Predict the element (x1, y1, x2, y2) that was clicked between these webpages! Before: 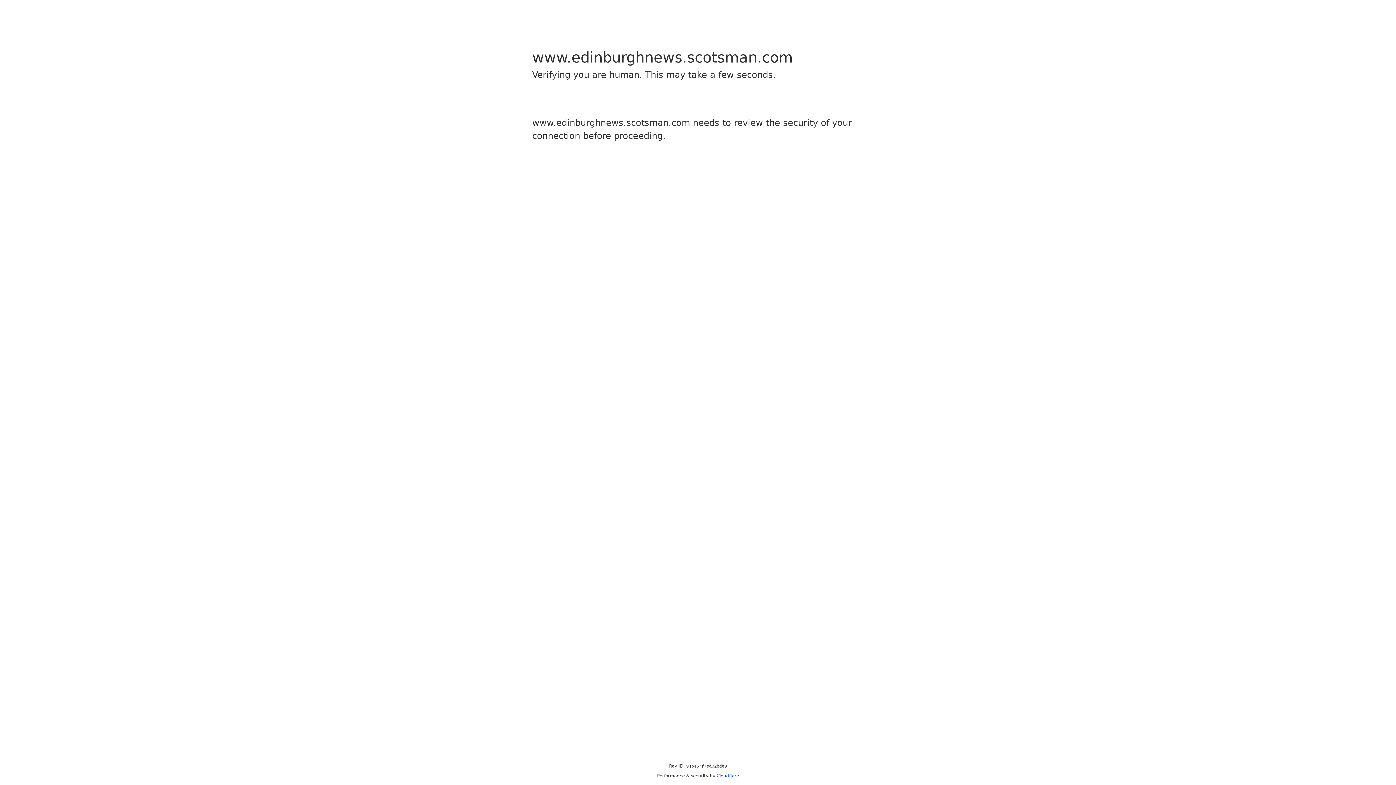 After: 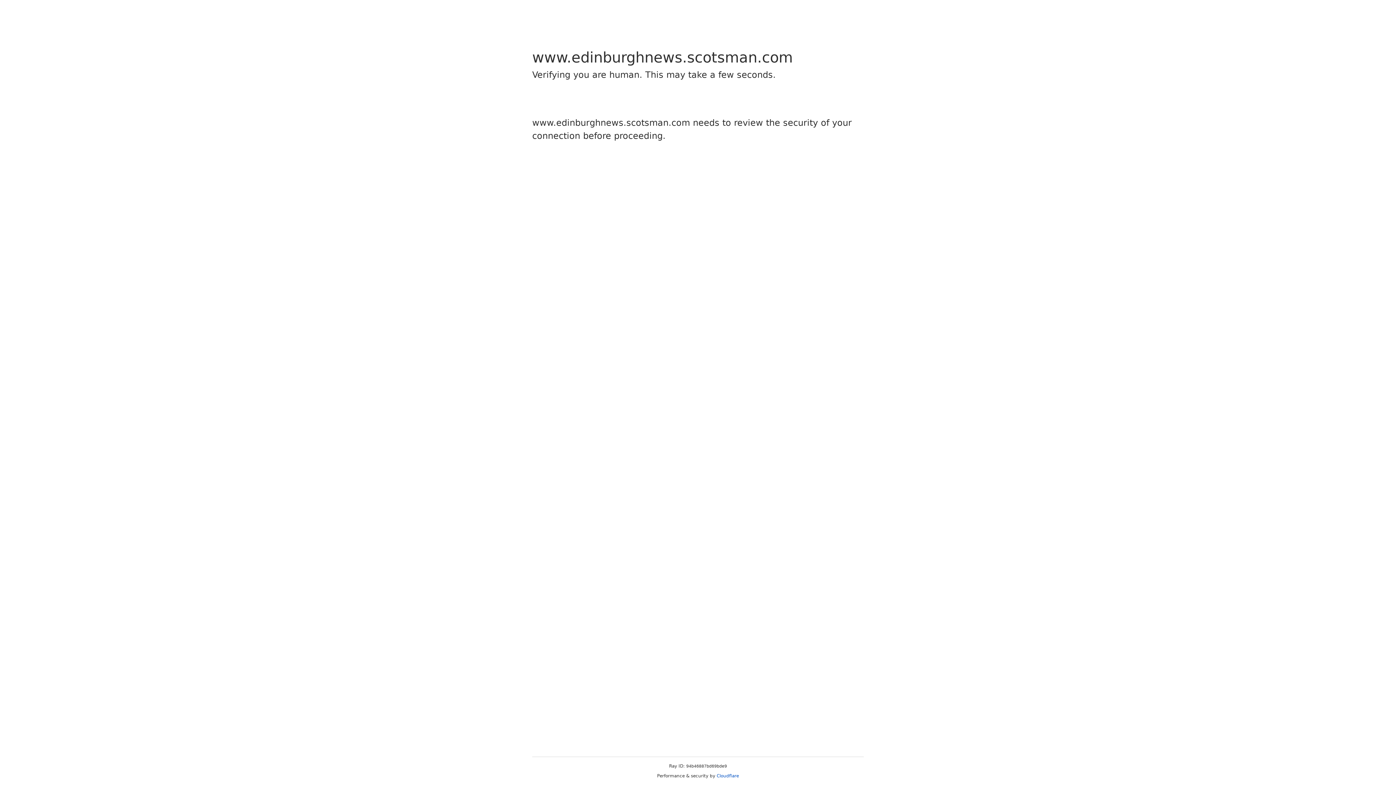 Action: label: Cloudflare bbox: (716, 773, 739, 778)